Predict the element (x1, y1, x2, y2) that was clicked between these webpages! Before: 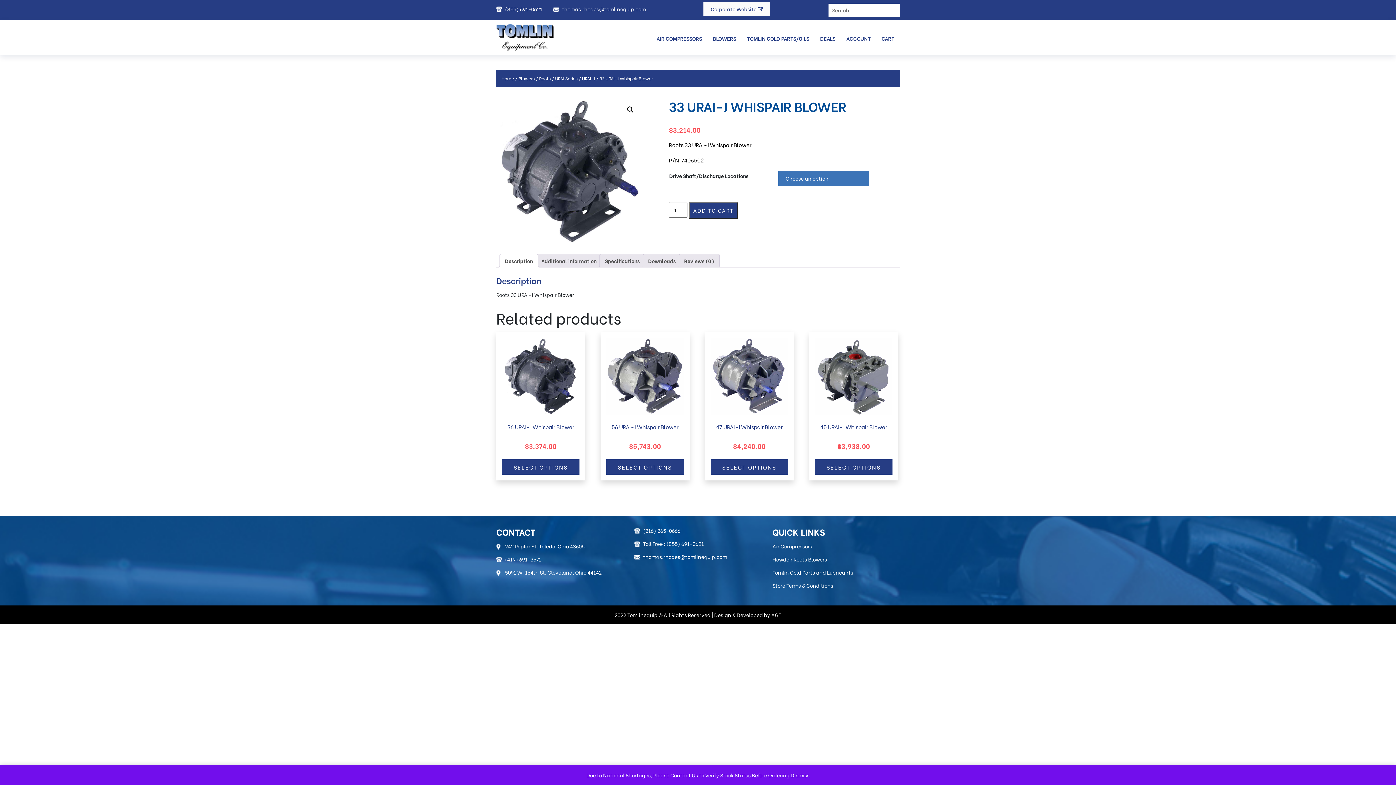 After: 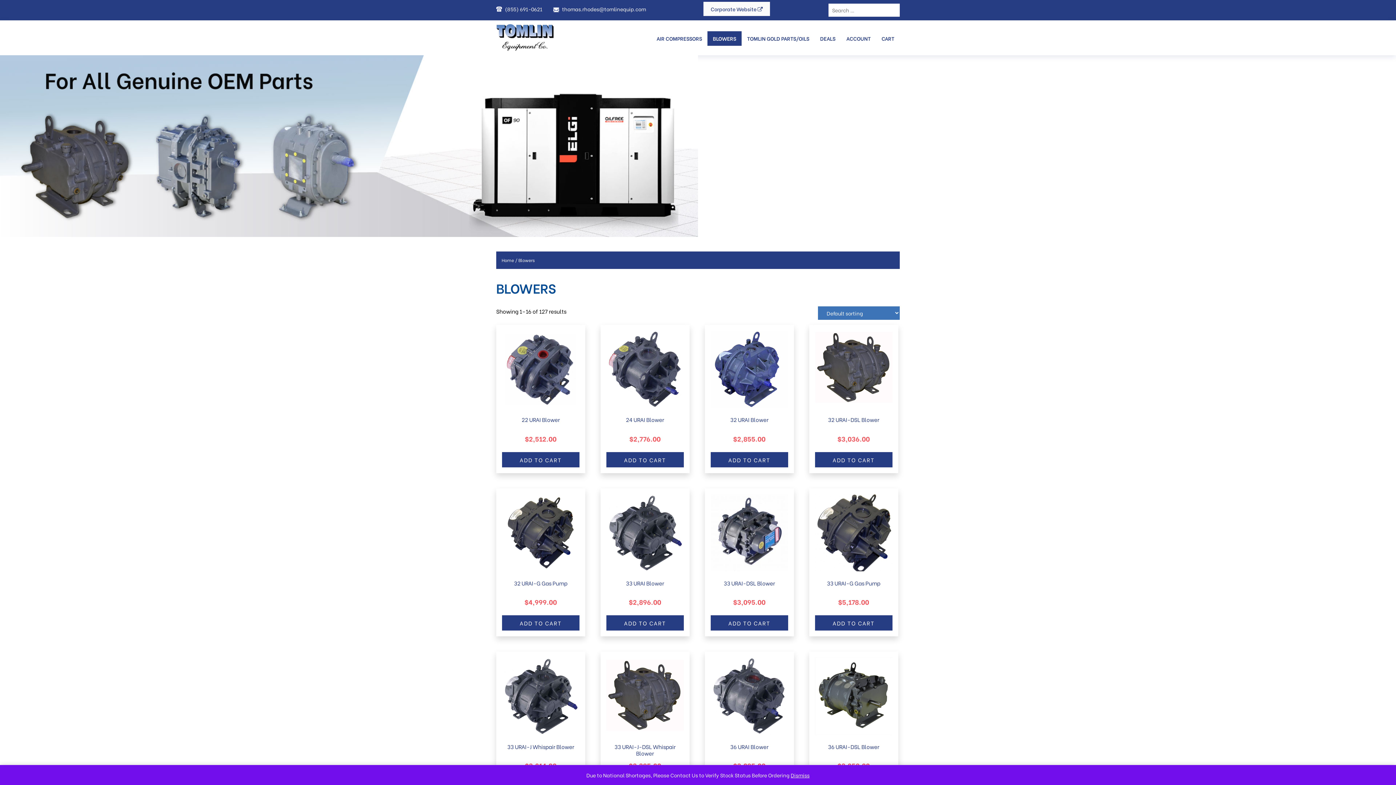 Action: bbox: (518, 75, 534, 81) label: Blowers